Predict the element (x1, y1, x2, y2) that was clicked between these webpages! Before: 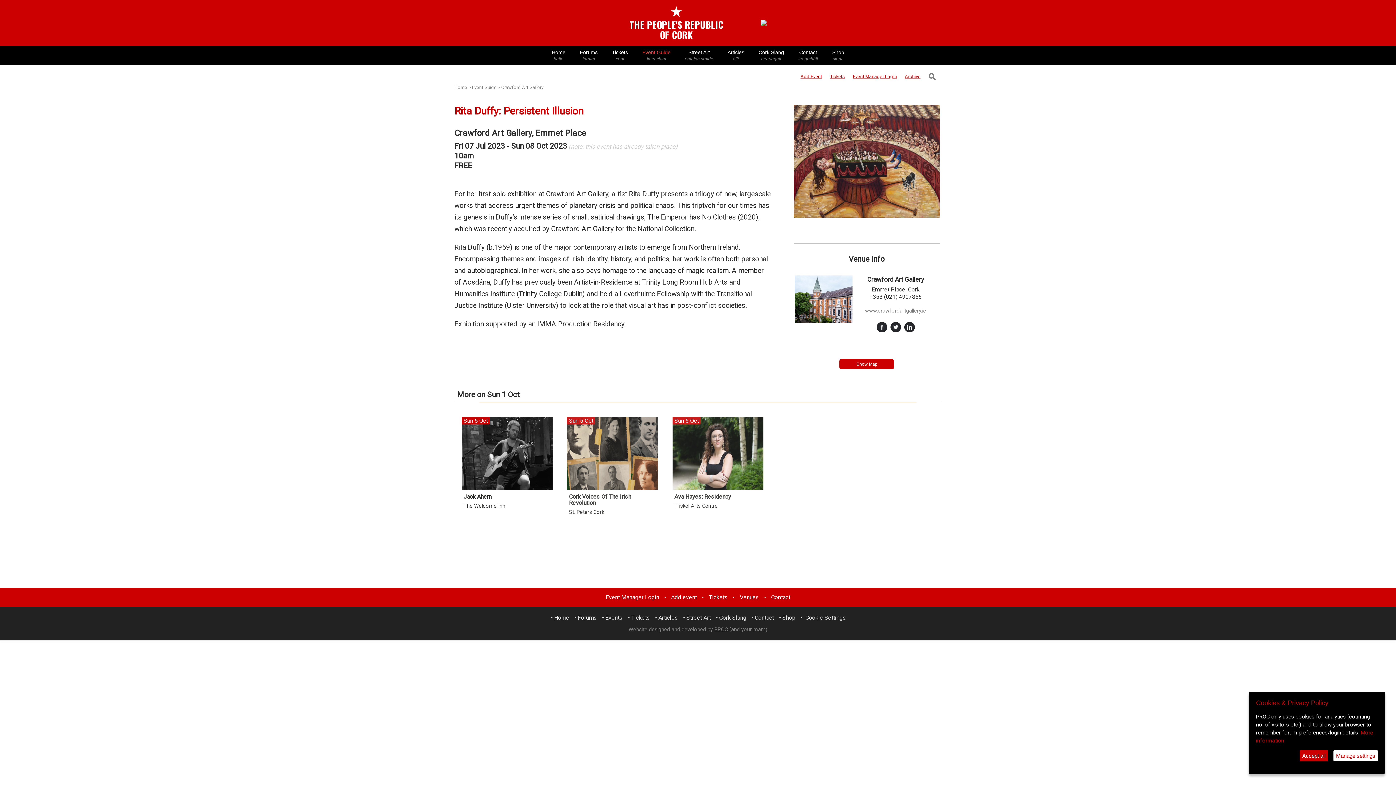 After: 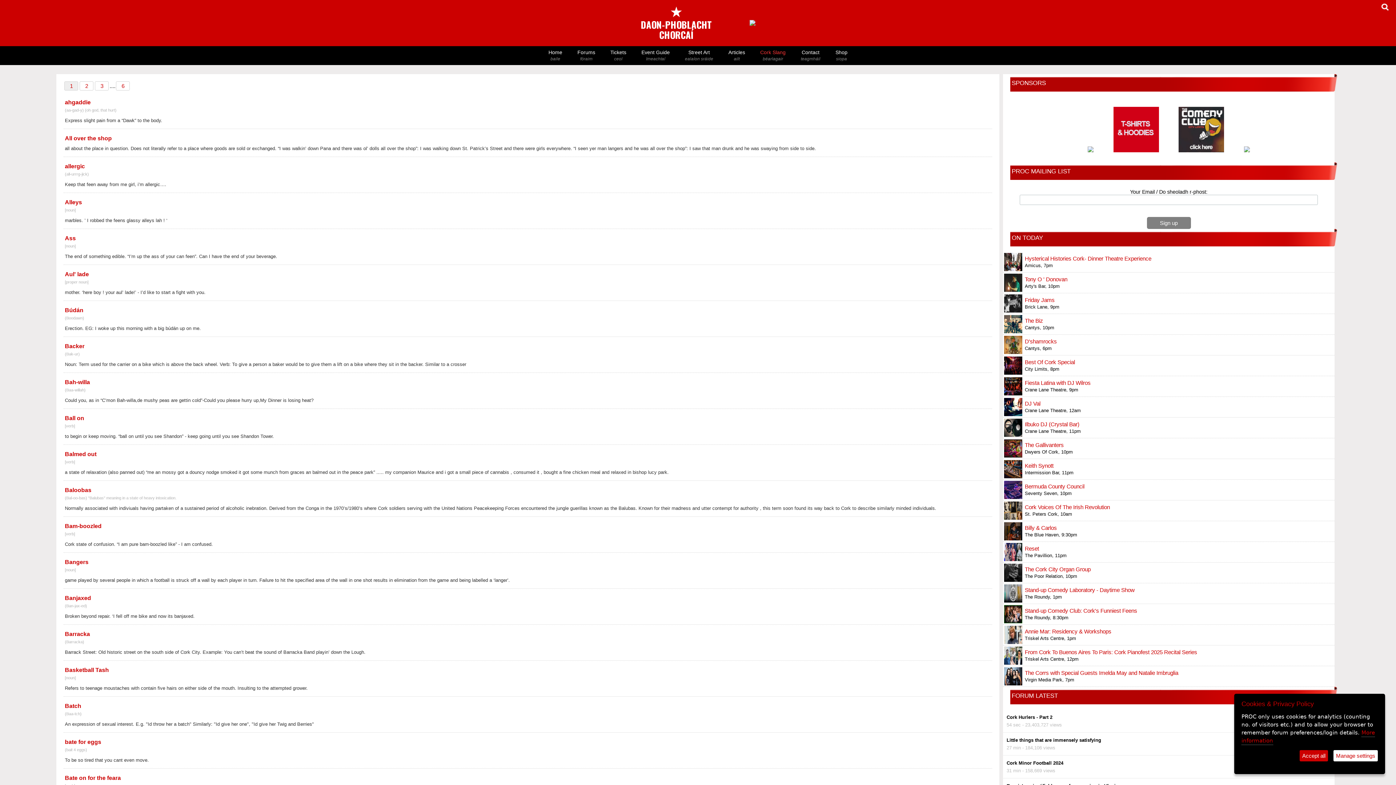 Action: bbox: (719, 614, 746, 621) label: Cork Slang